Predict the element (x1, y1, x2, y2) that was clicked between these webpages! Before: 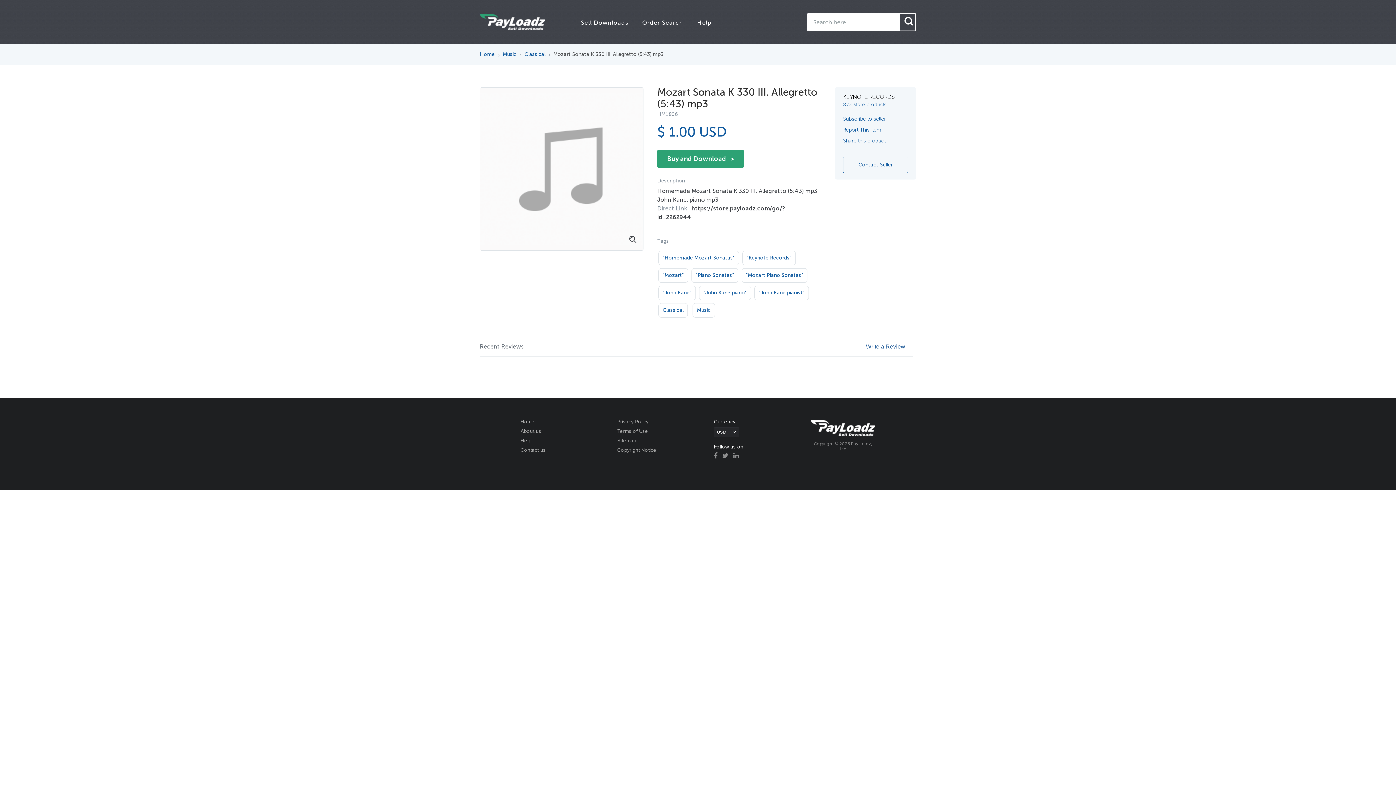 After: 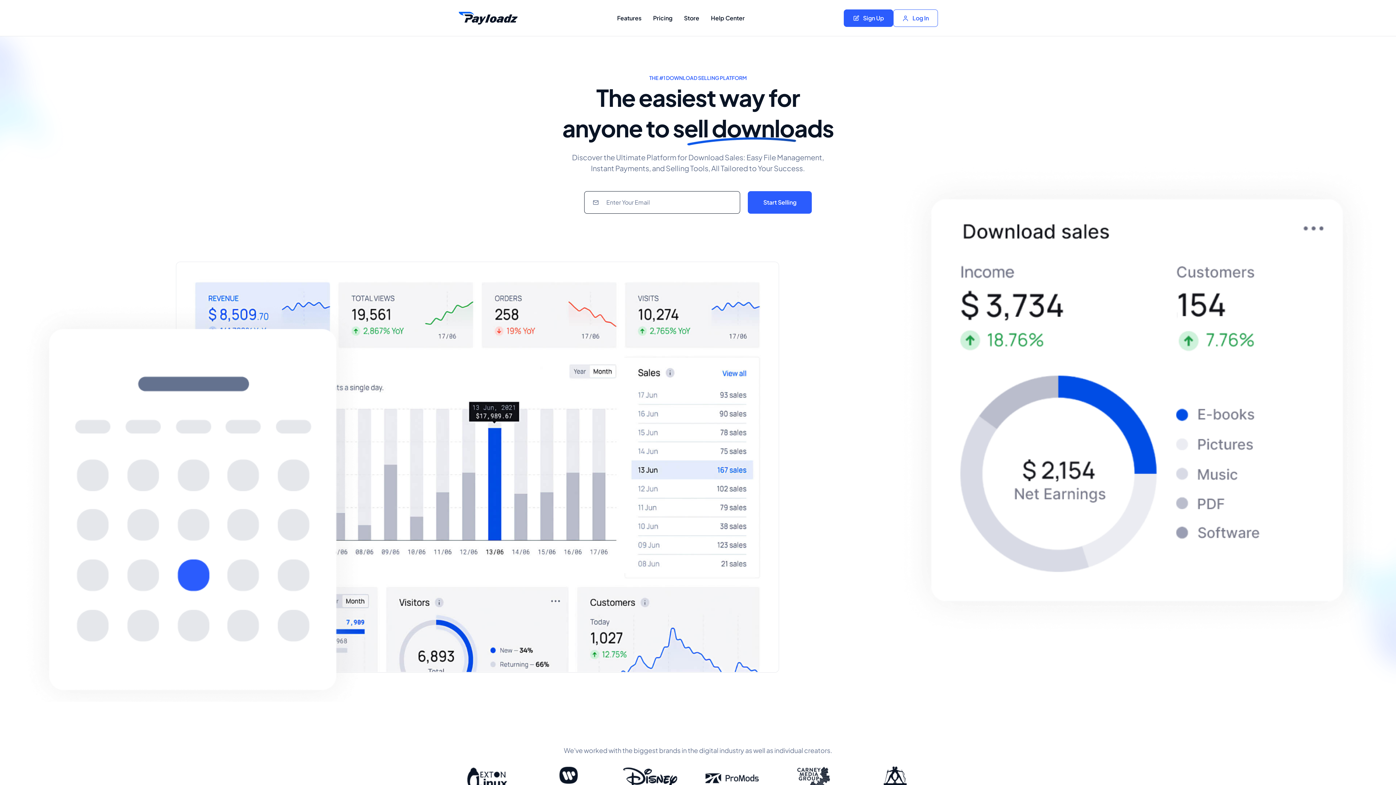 Action: label: Sell Downloads bbox: (581, 19, 628, 26)